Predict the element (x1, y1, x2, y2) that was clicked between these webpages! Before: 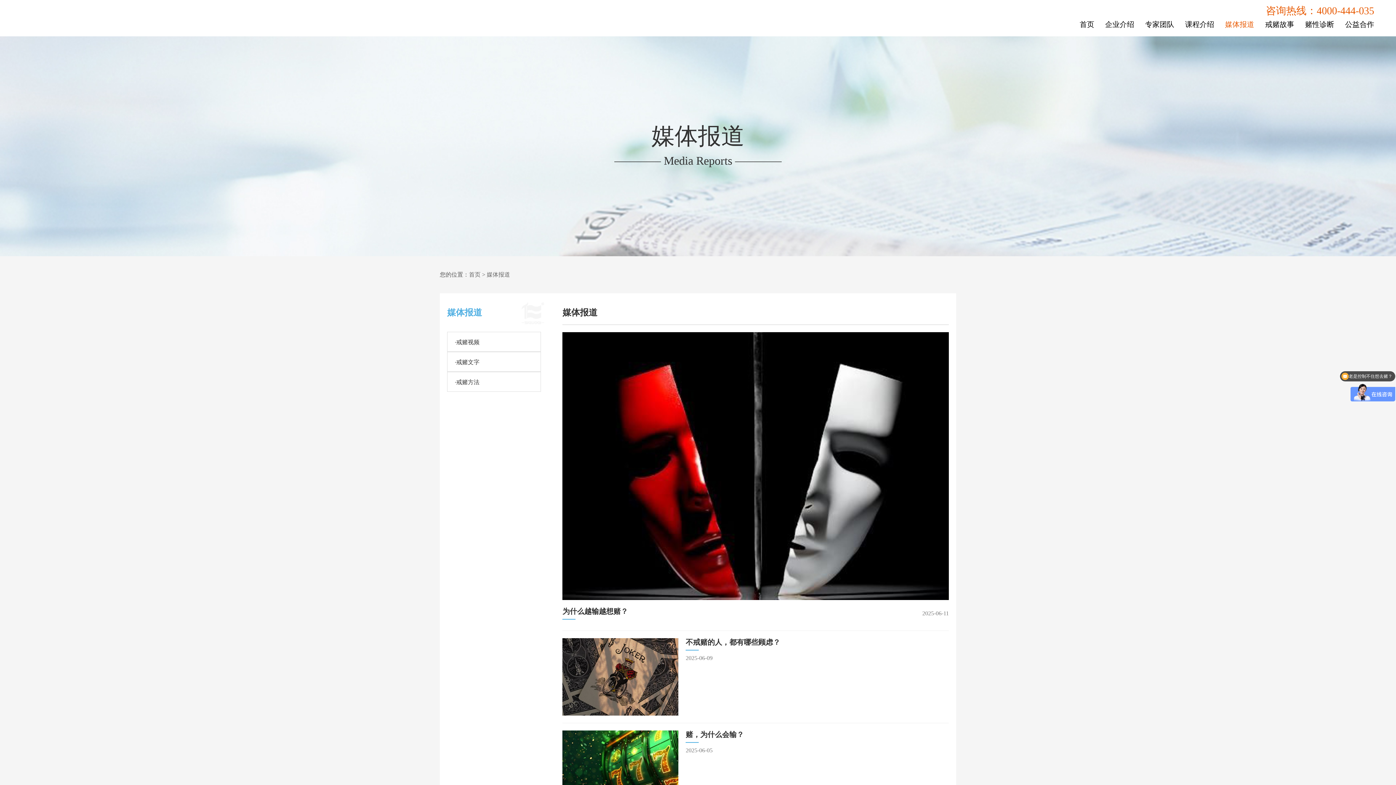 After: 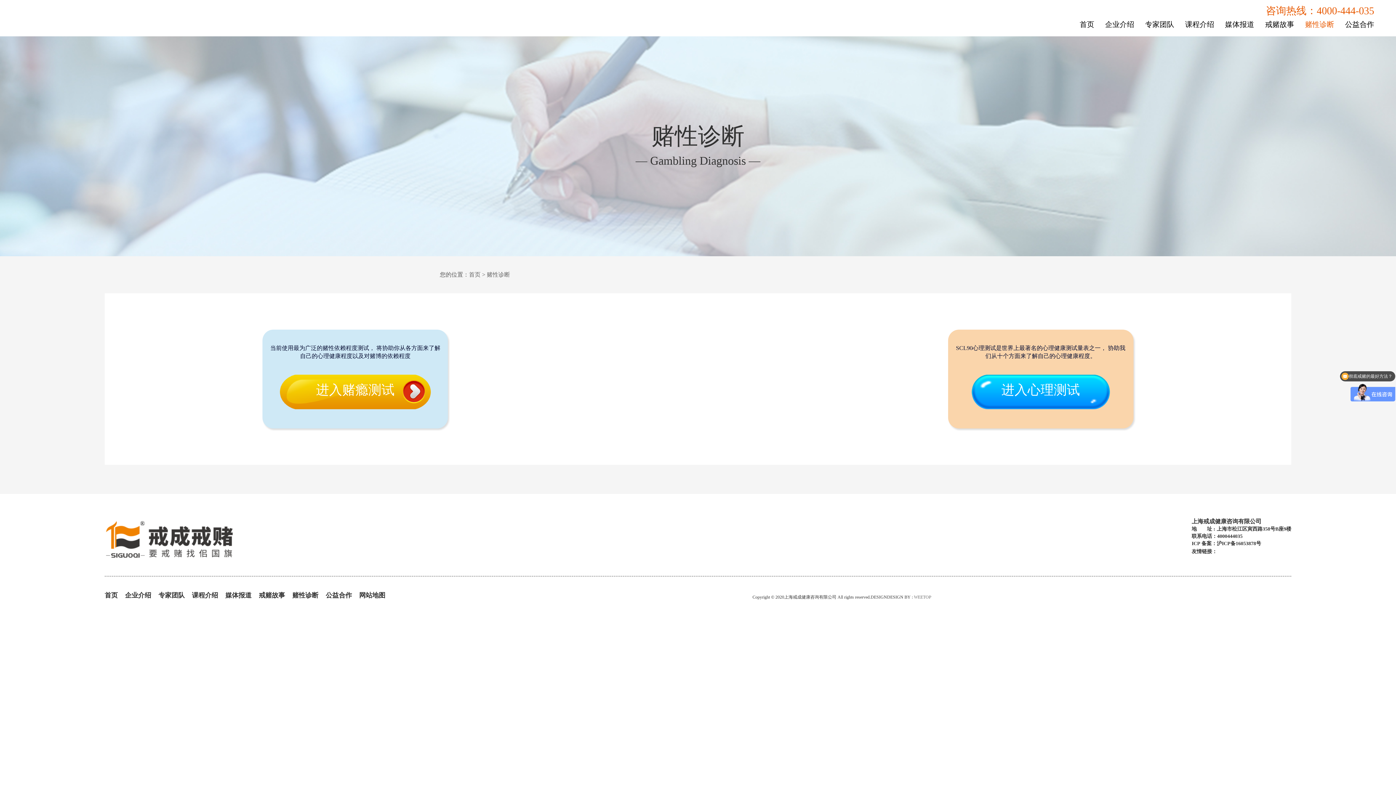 Action: label: 赌性诊断 bbox: (1305, 20, 1334, 28)